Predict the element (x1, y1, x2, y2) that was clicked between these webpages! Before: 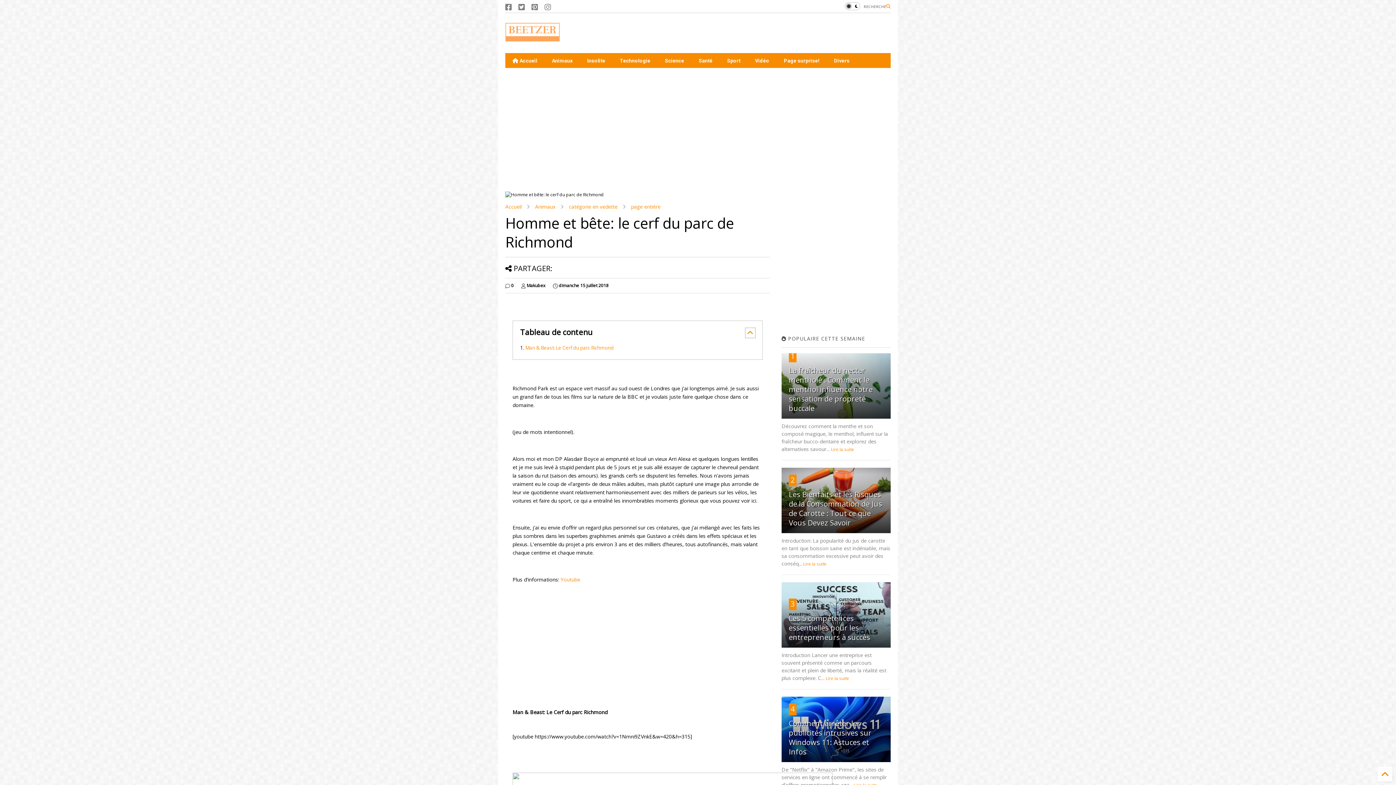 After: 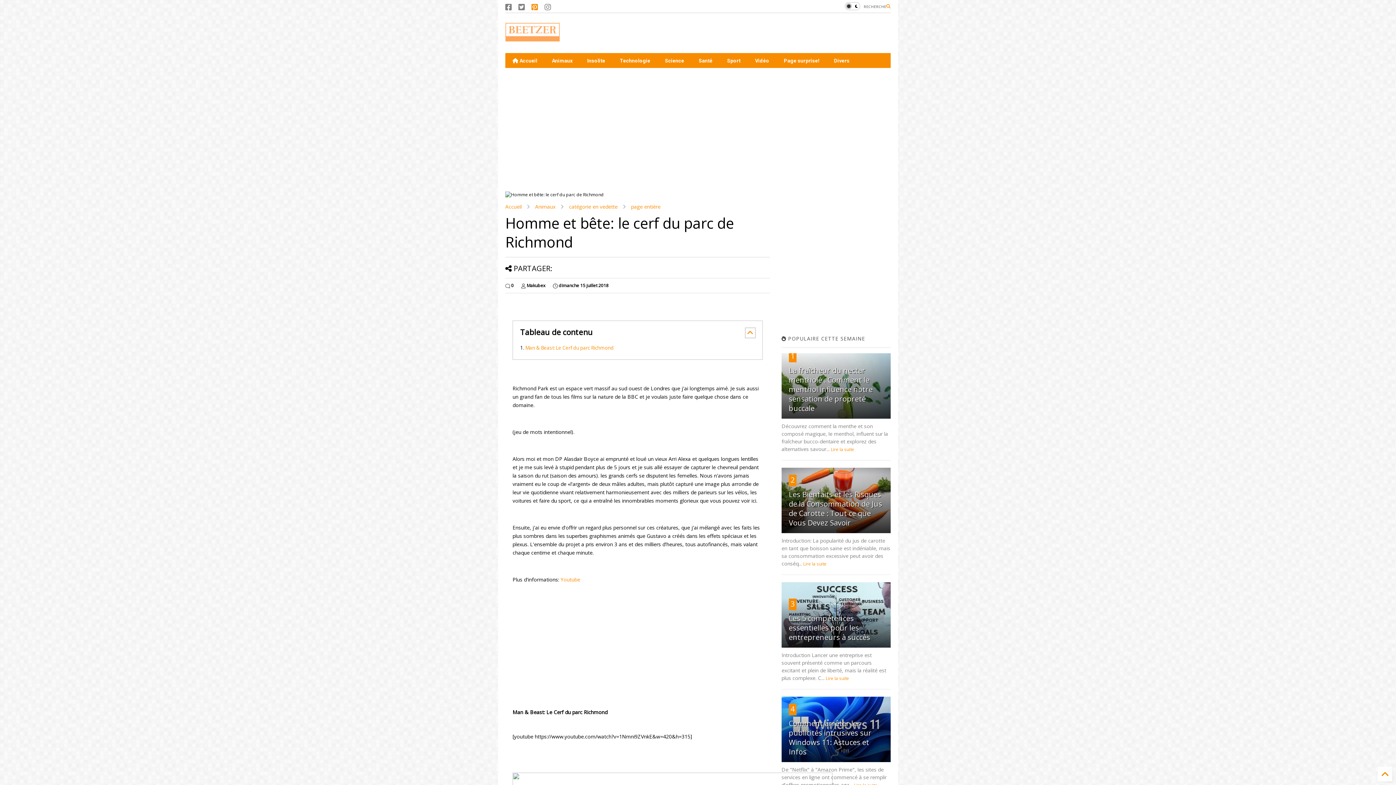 Action: bbox: (531, 0, 538, 13)